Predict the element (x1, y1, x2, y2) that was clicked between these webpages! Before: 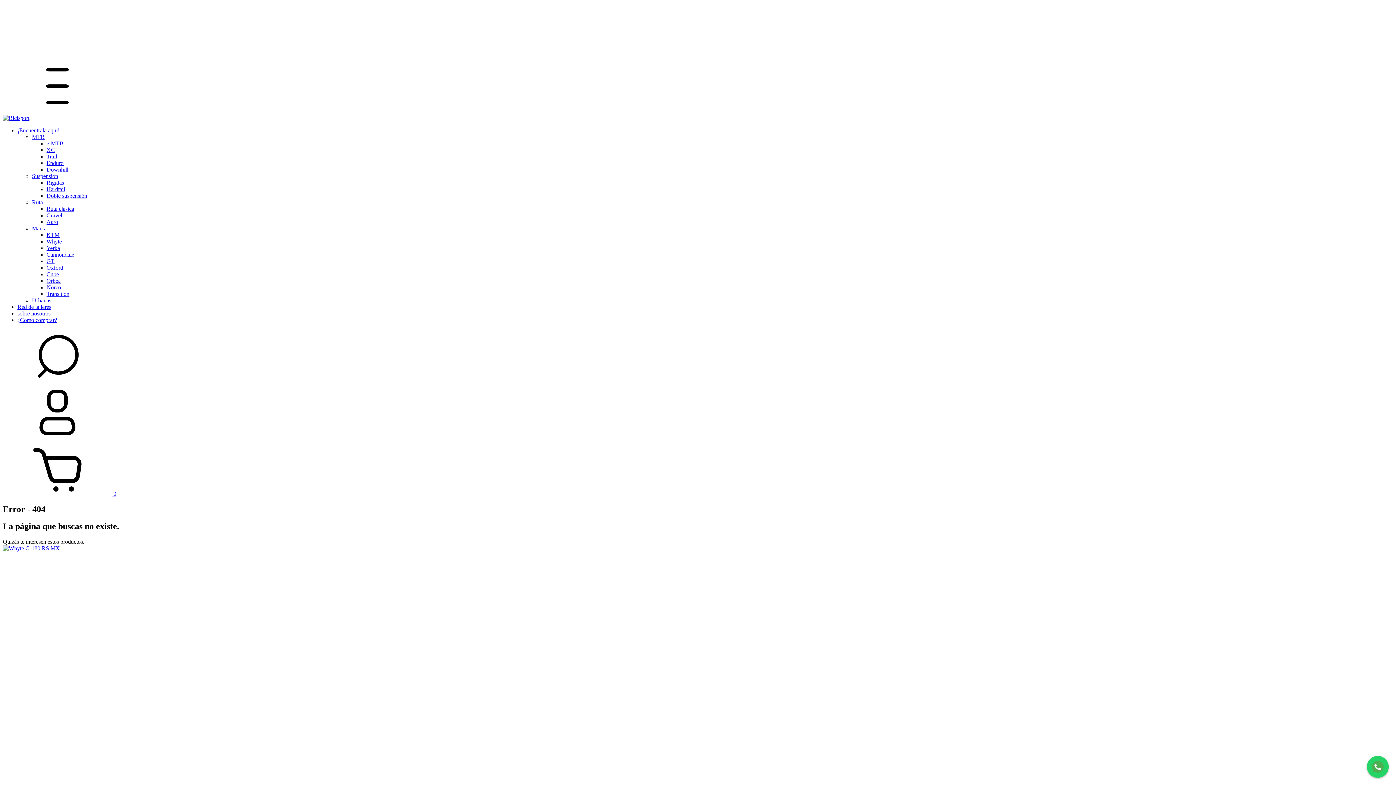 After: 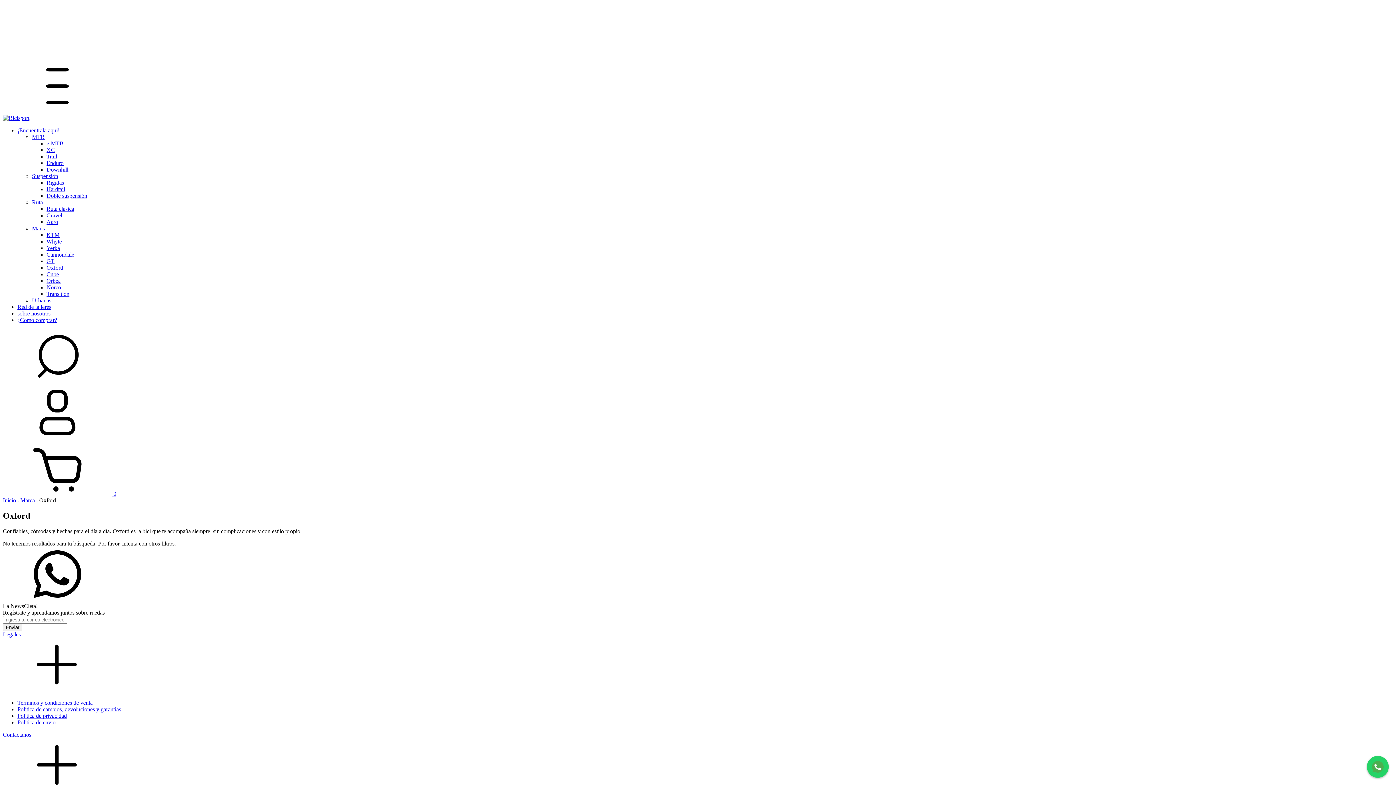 Action: bbox: (46, 264, 63, 270) label: Oxford